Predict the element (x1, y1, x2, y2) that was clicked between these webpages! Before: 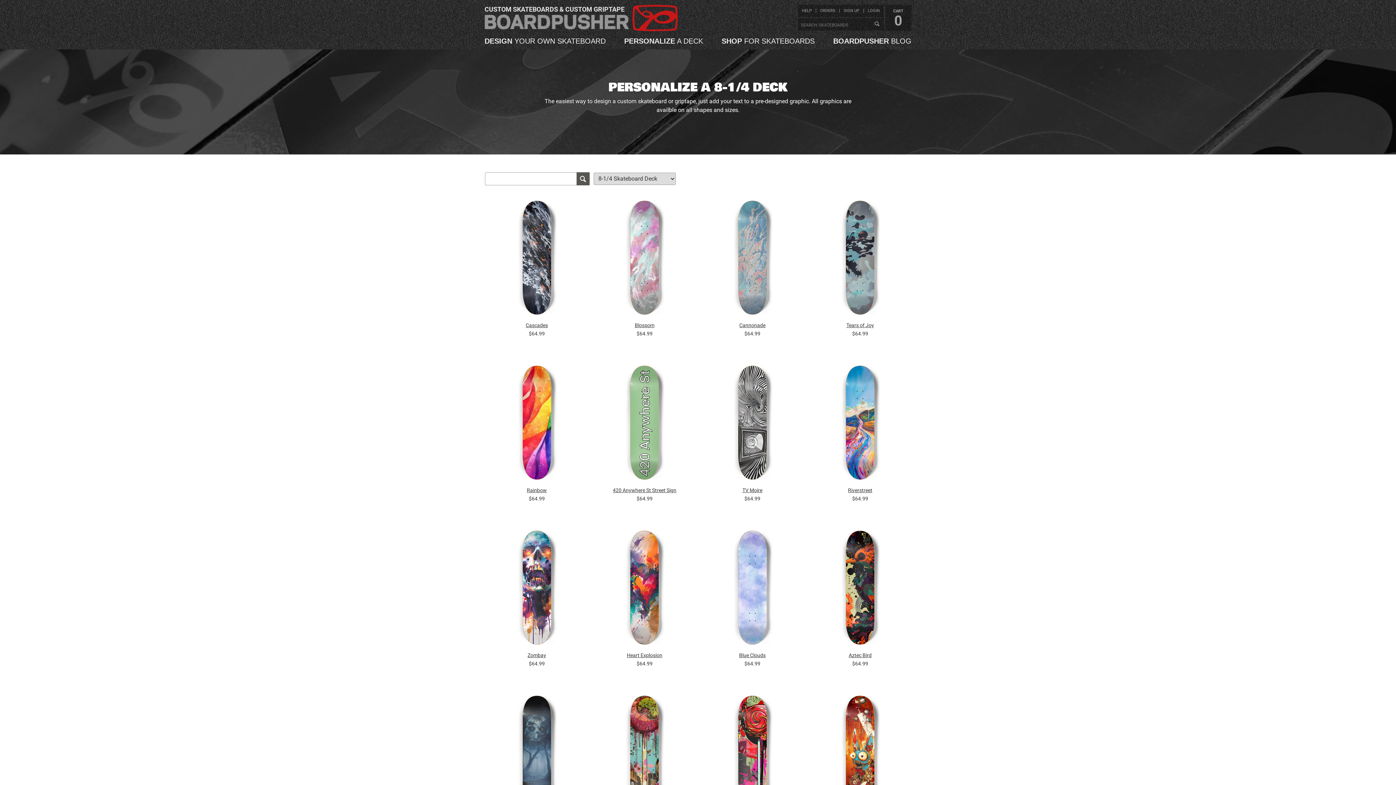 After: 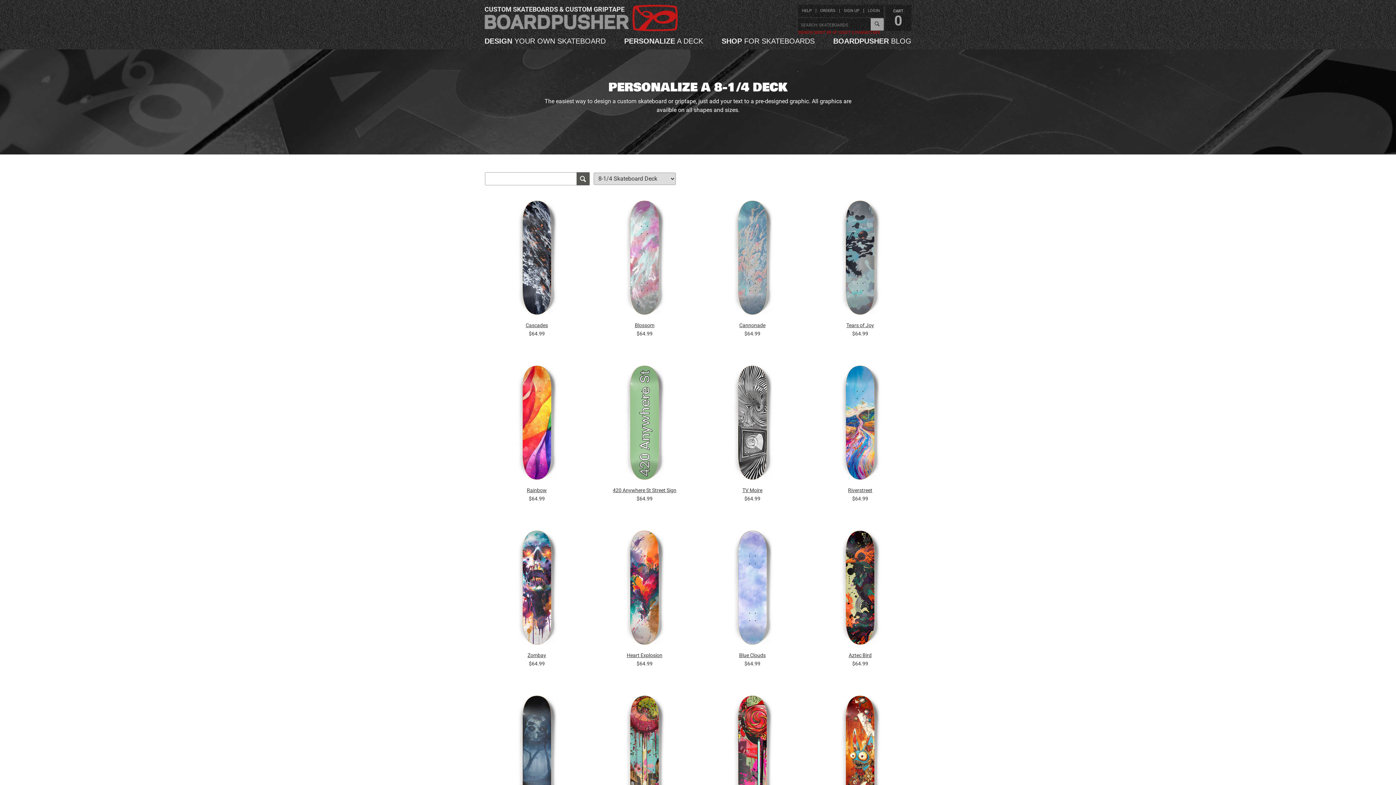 Action: bbox: (870, 18, 884, 30)